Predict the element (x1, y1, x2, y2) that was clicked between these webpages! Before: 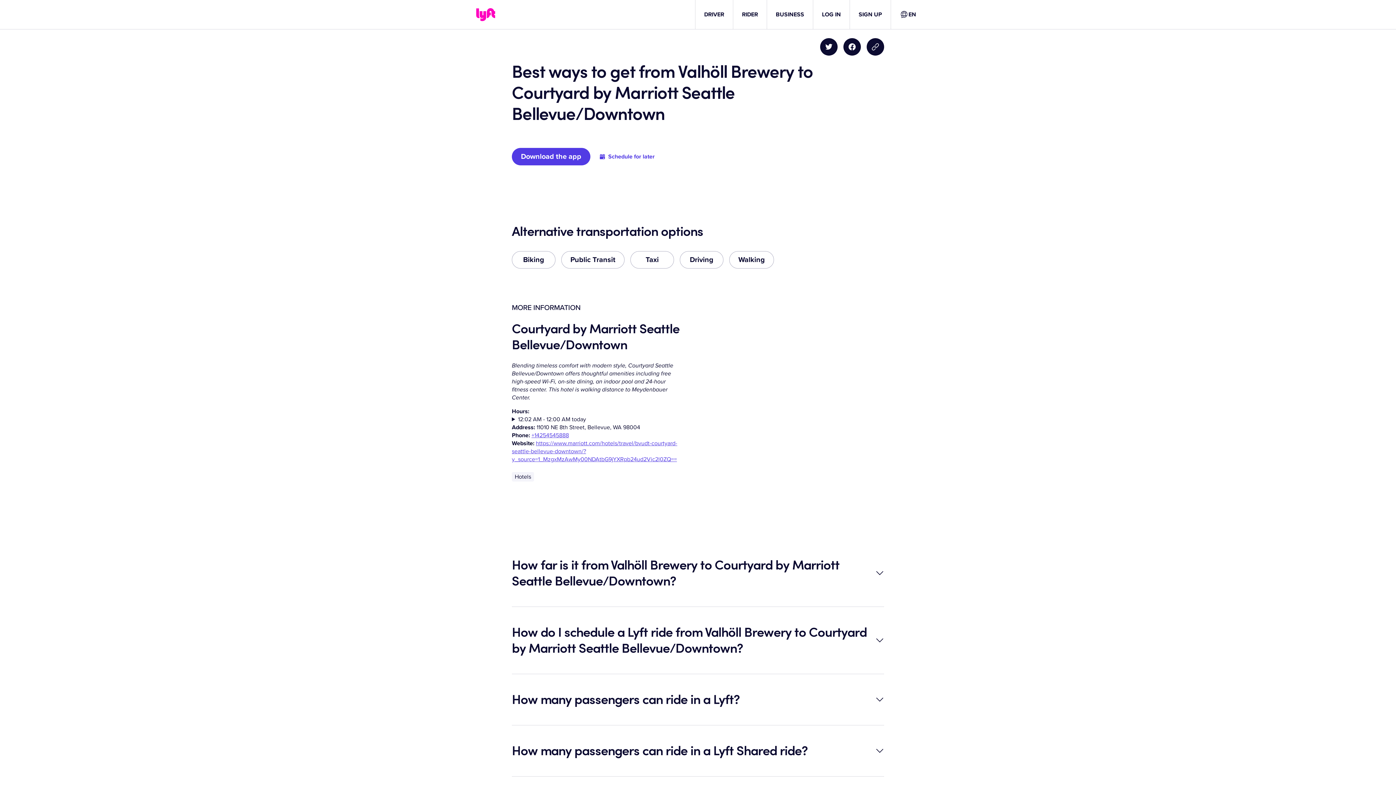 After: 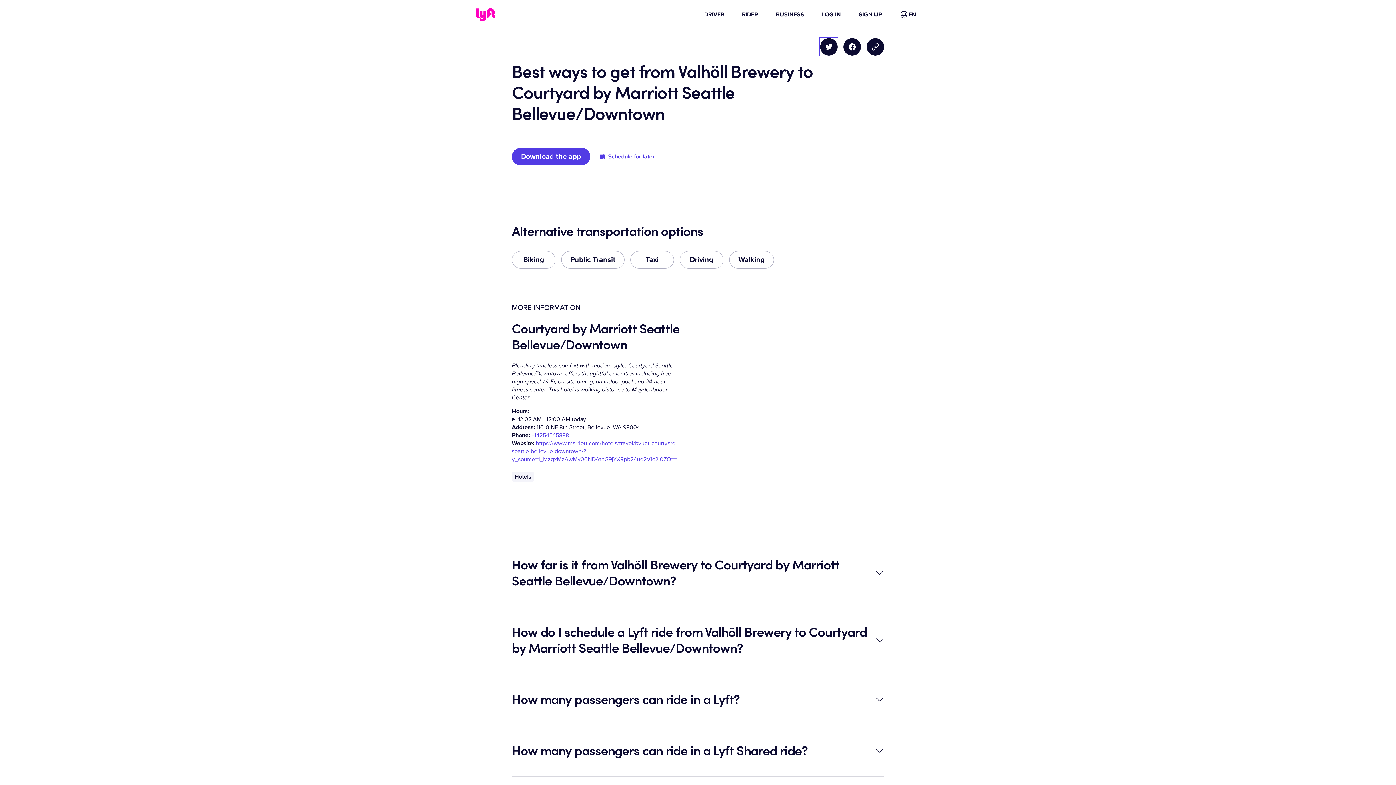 Action: bbox: (820, 38, 837, 55) label: Share on Twitter